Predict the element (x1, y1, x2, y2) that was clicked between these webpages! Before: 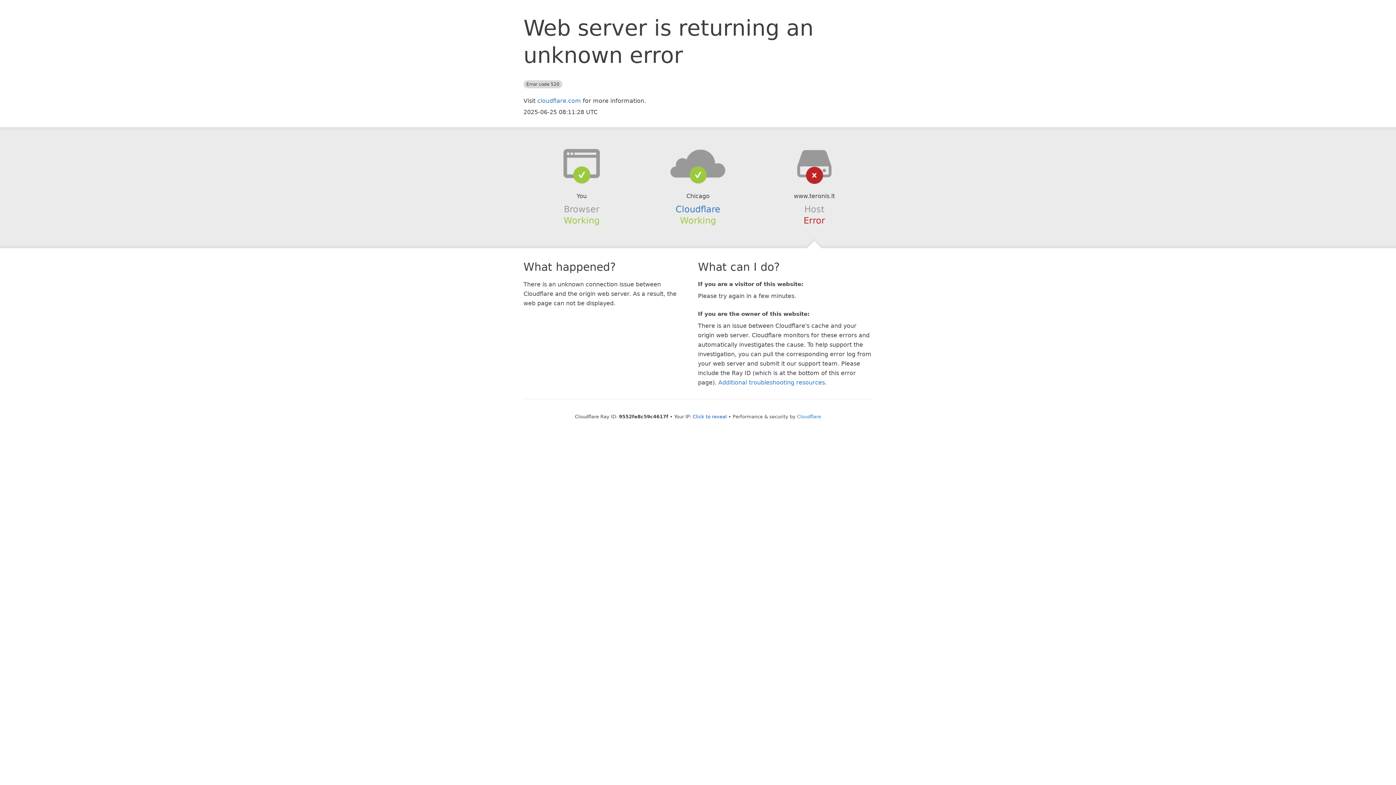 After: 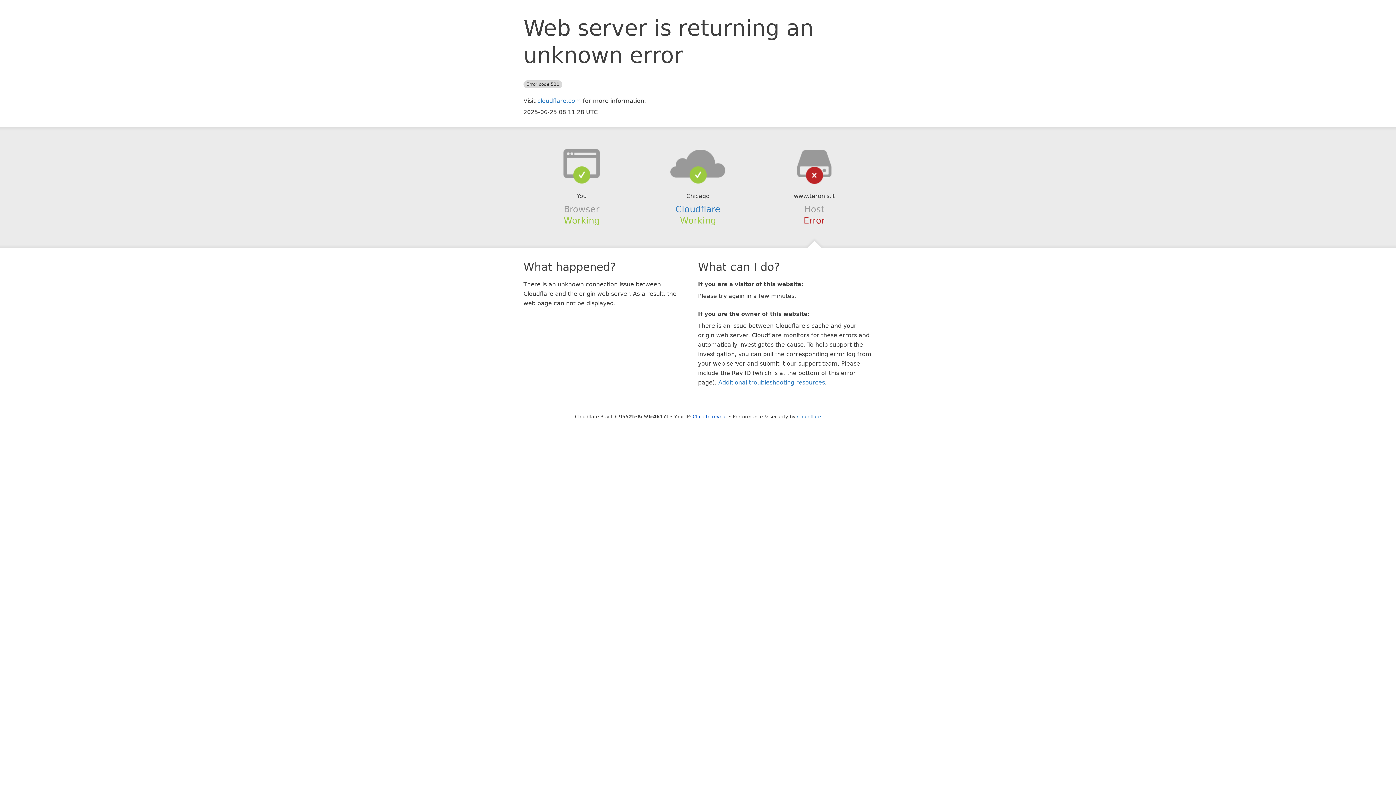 Action: bbox: (639, 148, 756, 178)